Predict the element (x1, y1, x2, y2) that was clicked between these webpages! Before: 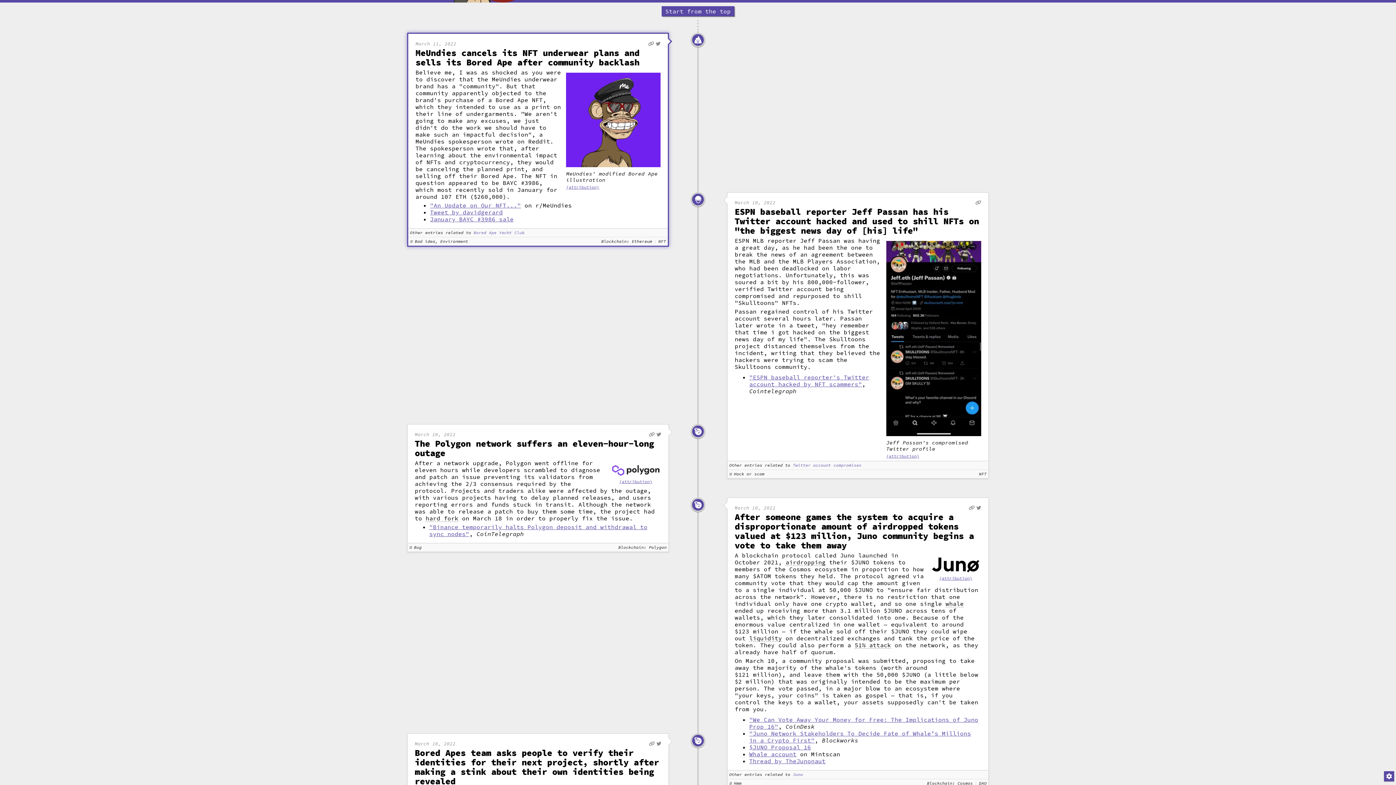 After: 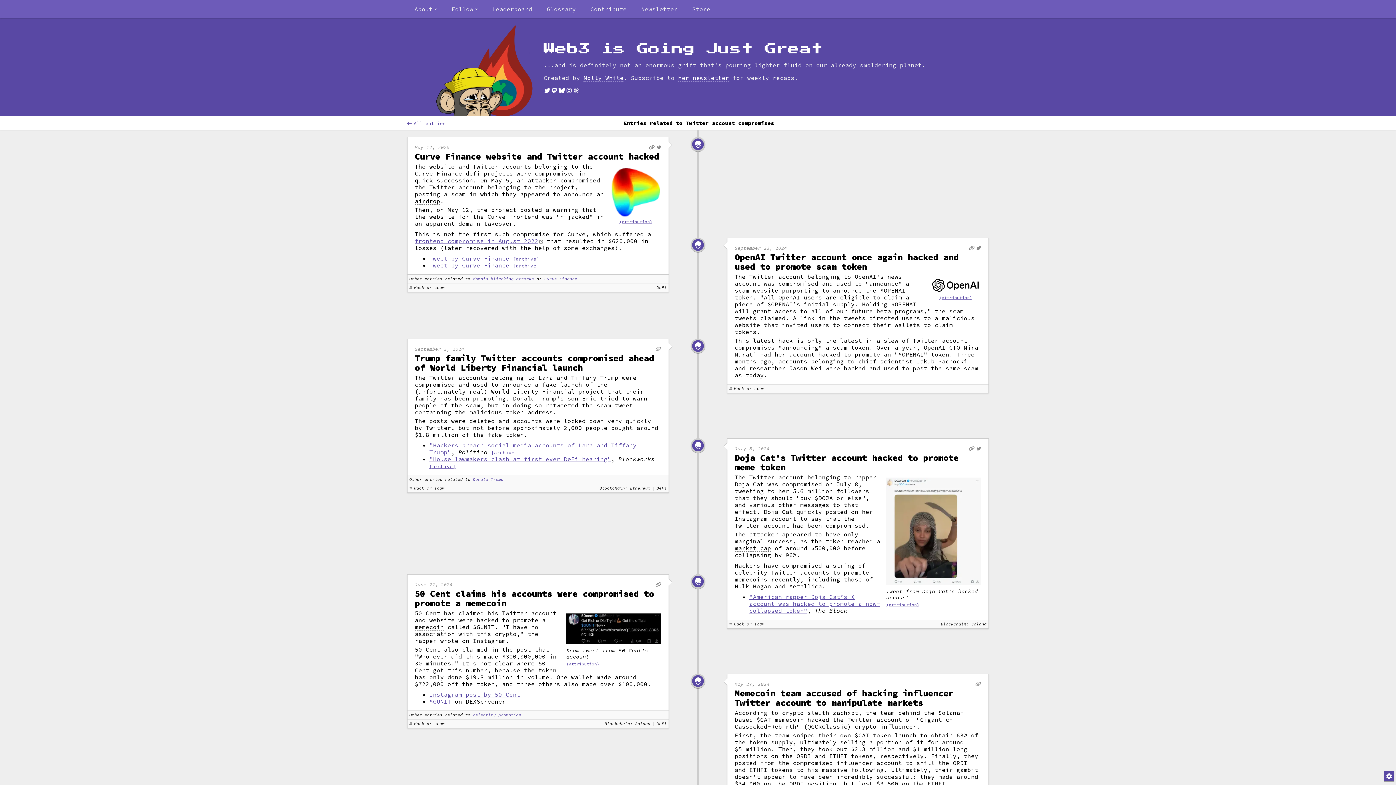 Action: label: Twitter account compromises bbox: (793, 463, 861, 467)